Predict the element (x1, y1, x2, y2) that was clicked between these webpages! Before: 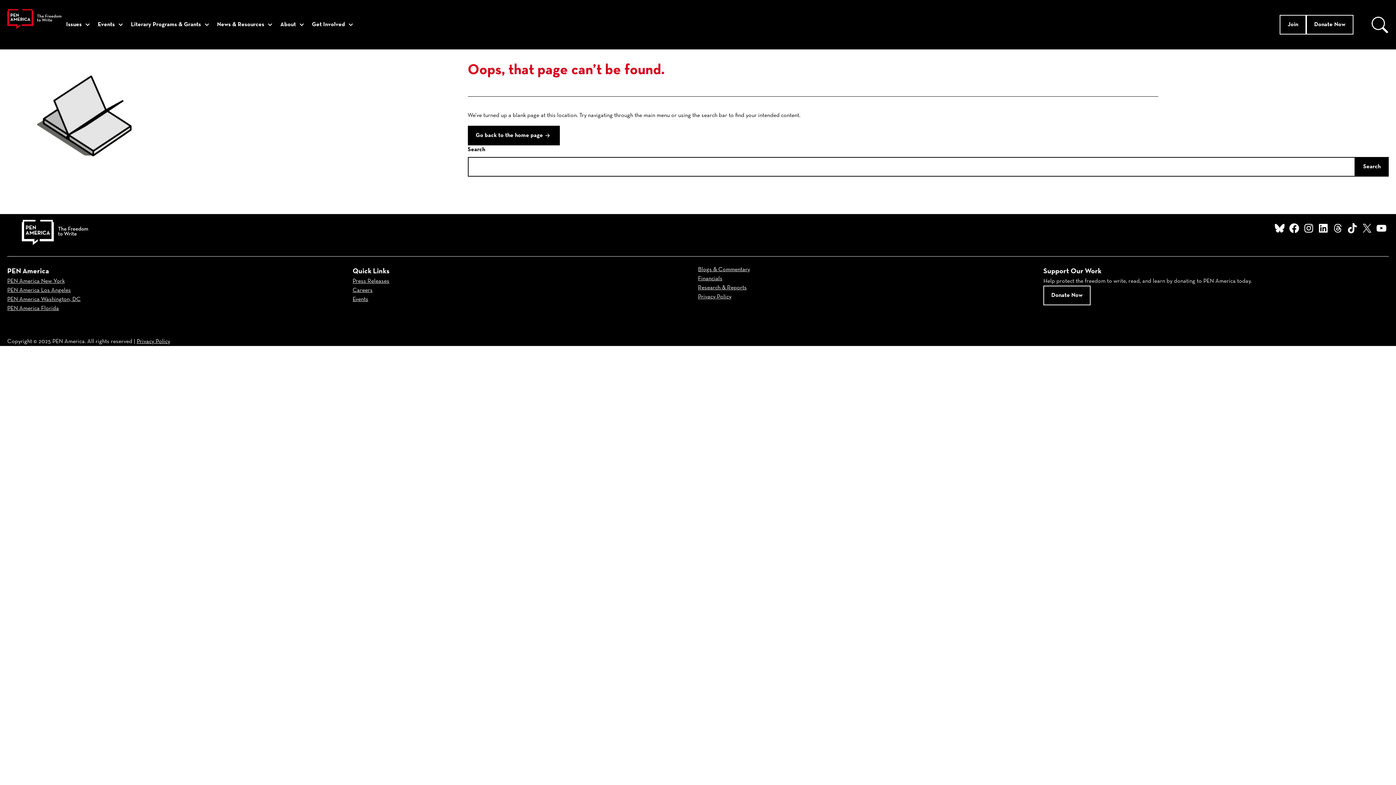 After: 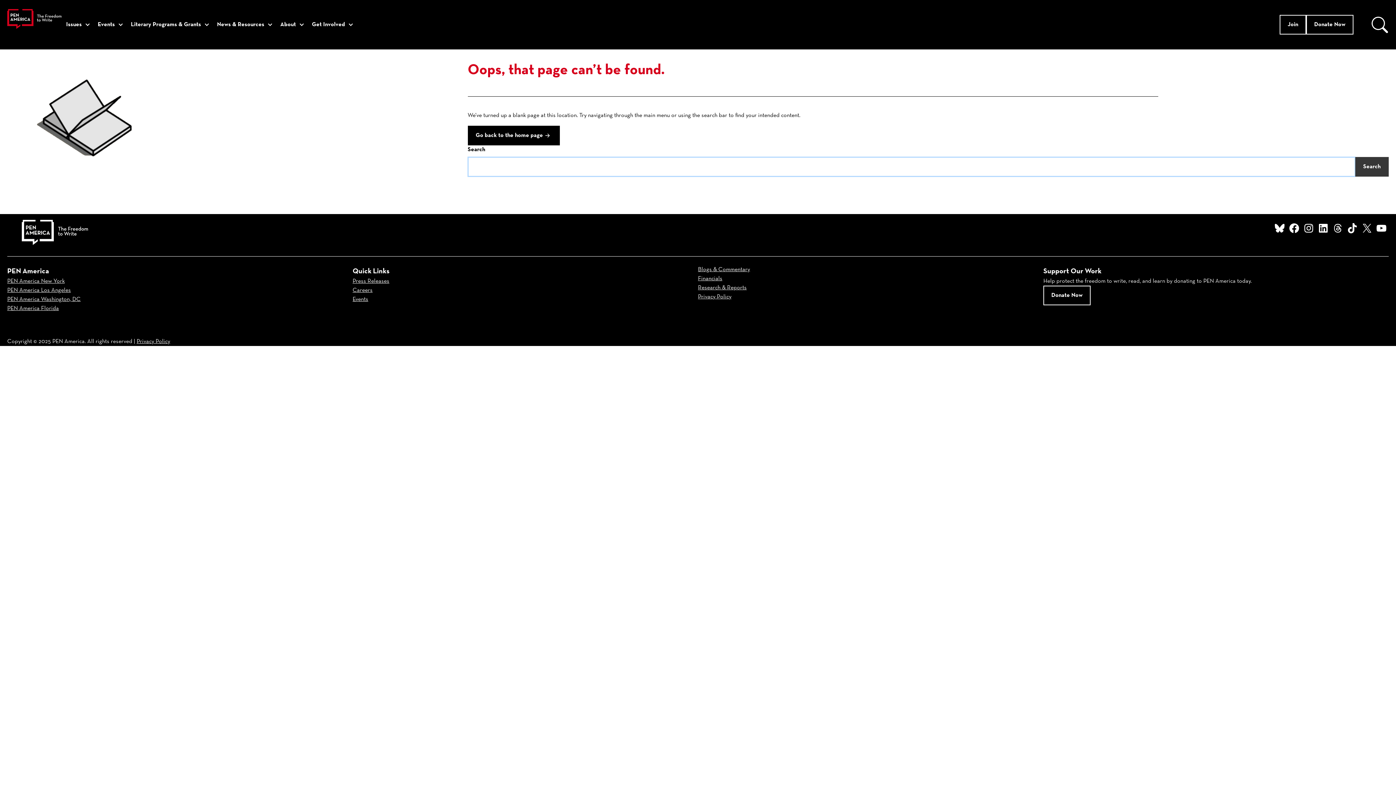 Action: bbox: (1355, 157, 1388, 176) label: Search